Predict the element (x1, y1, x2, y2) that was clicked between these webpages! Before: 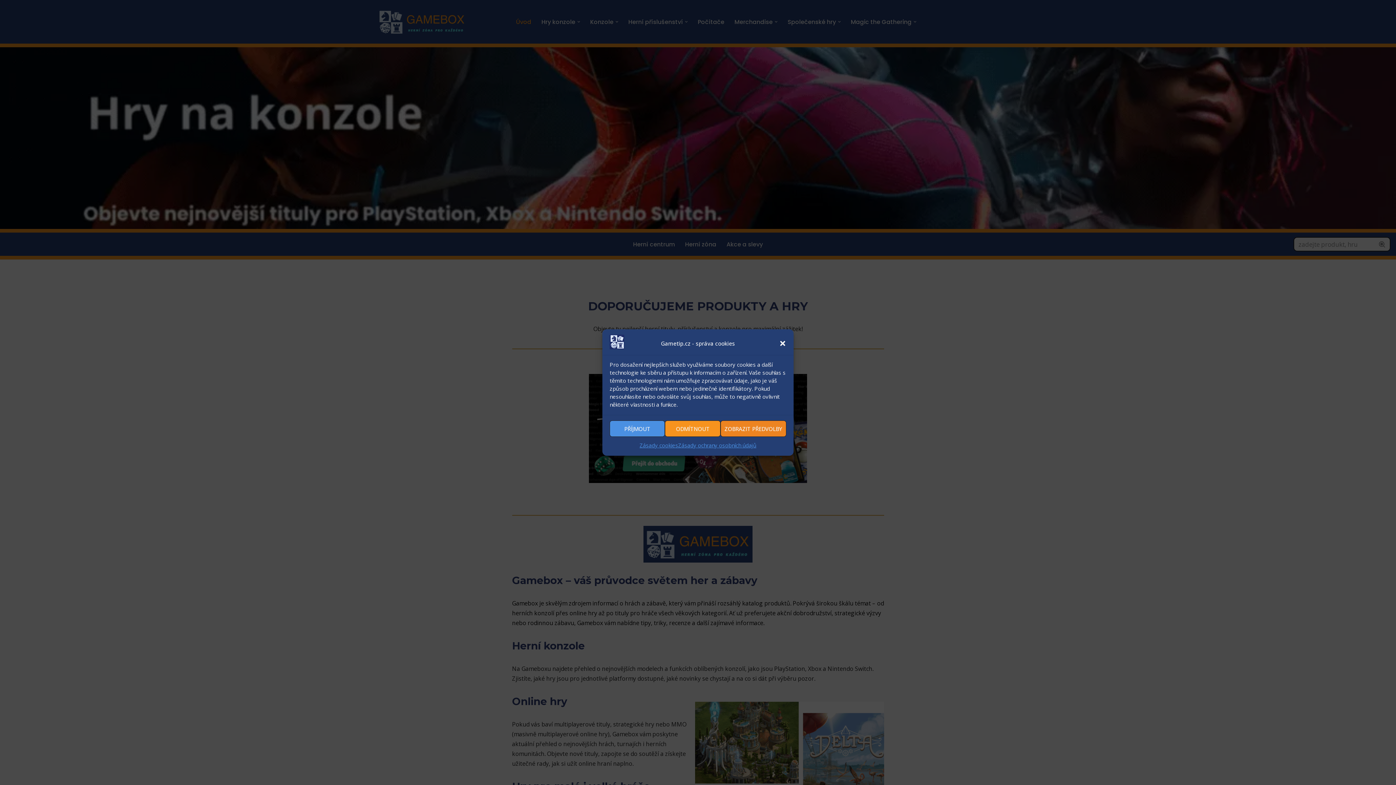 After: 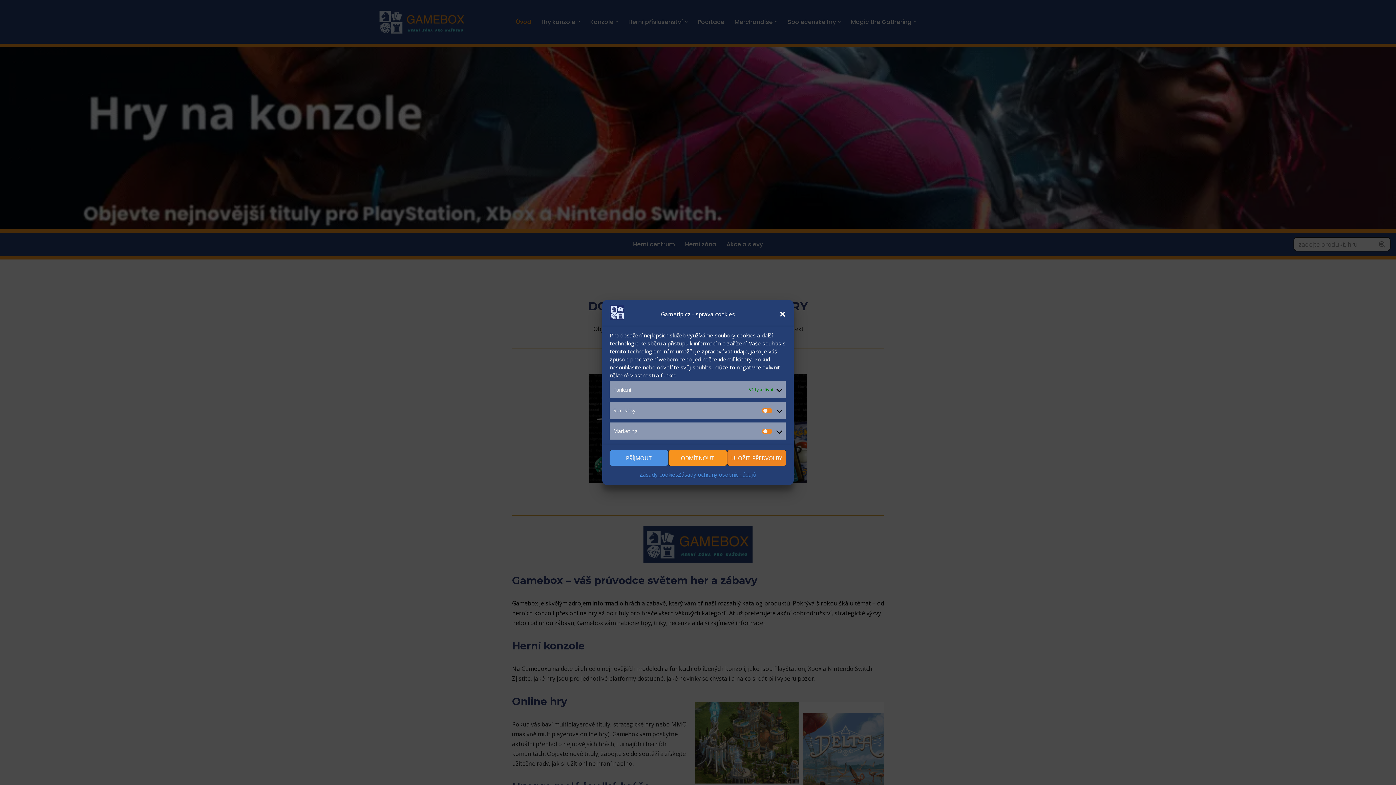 Action: label: ZOBRAZIT PŘEDVOLBY bbox: (720, 420, 786, 437)